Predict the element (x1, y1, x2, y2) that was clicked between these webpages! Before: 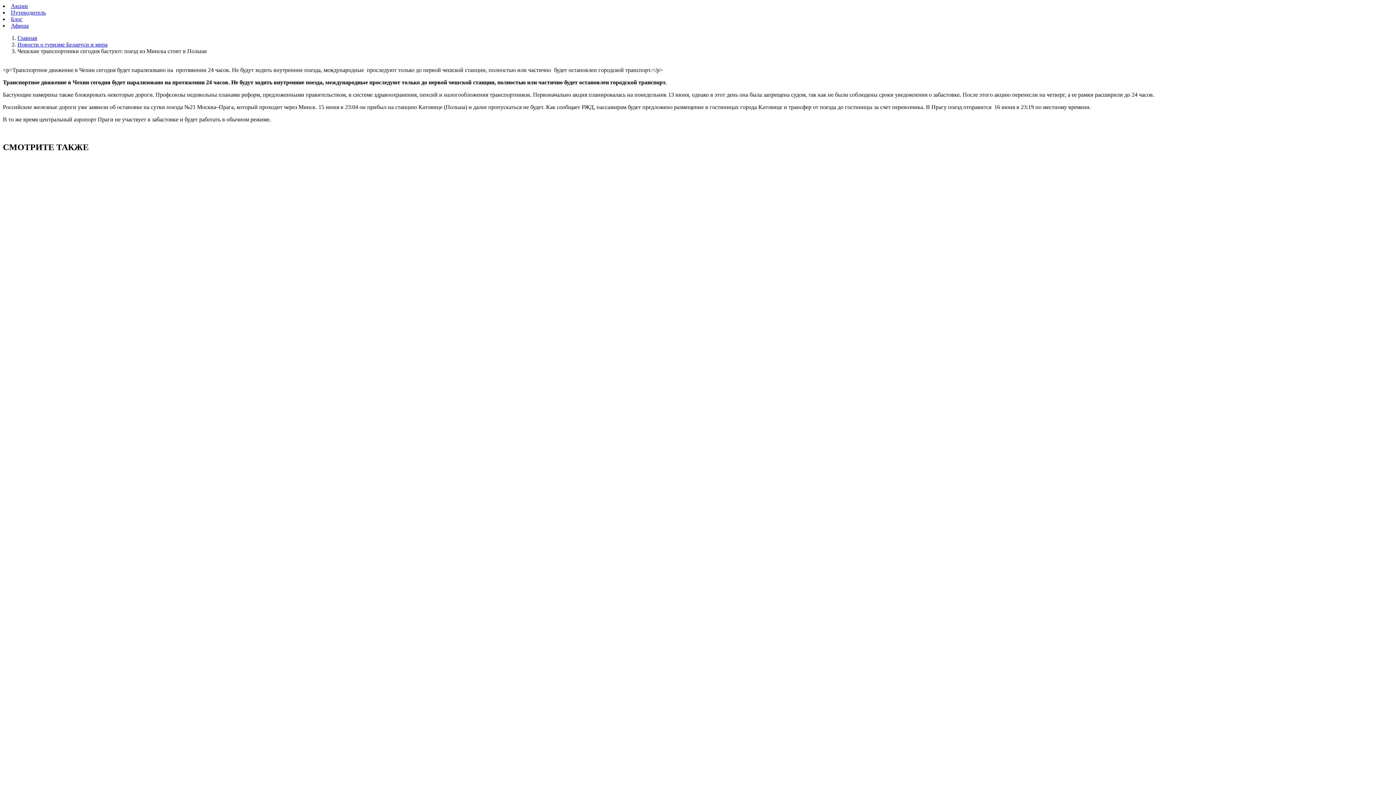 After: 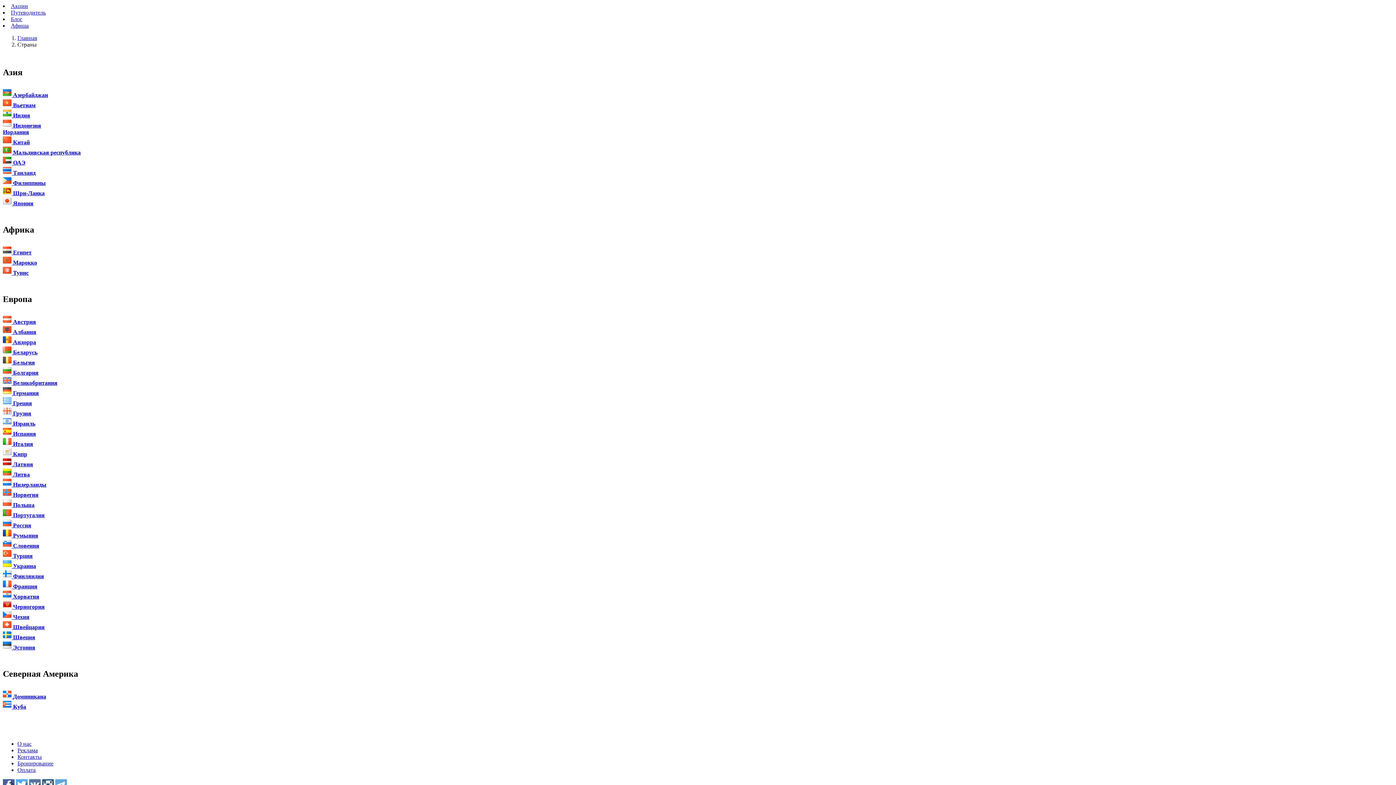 Action: bbox: (10, 9, 45, 15) label: Путеводитель